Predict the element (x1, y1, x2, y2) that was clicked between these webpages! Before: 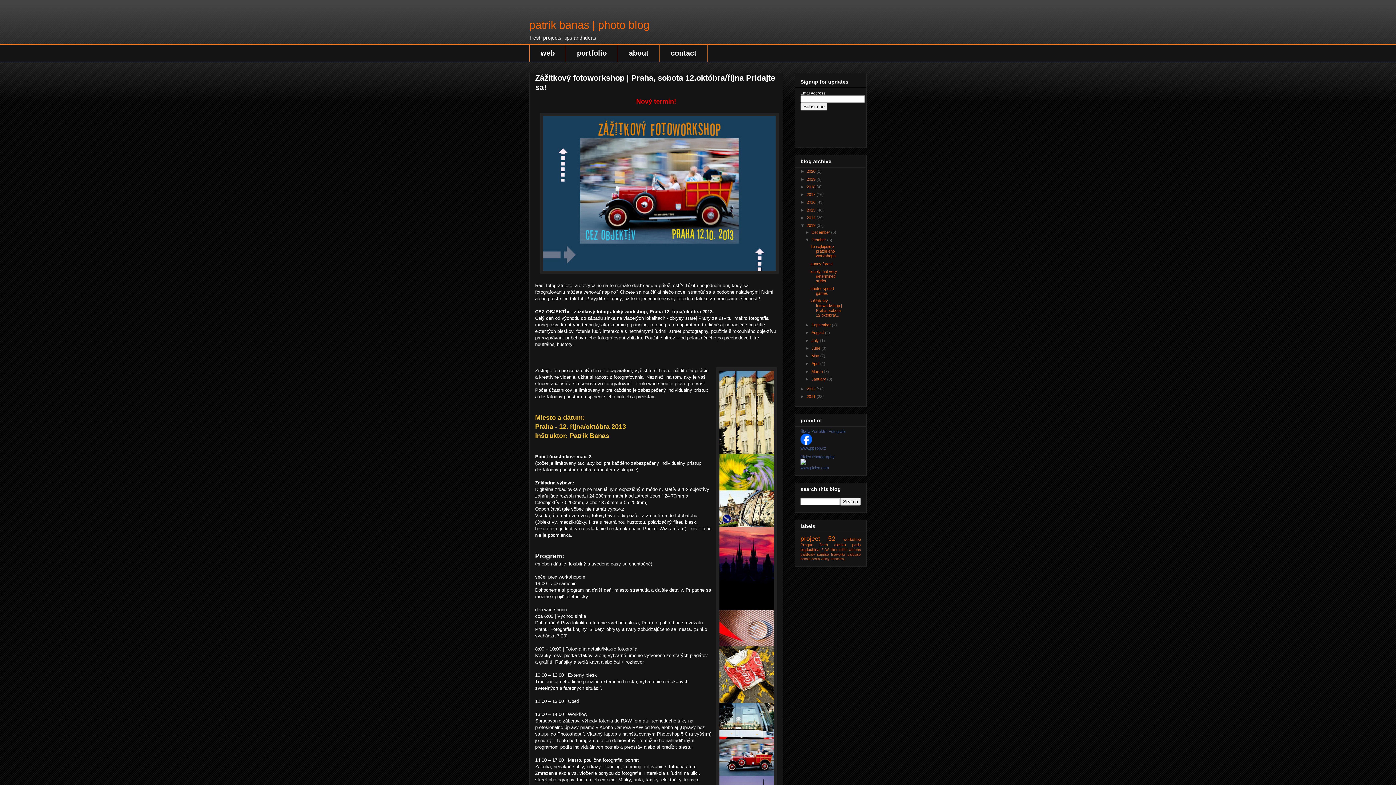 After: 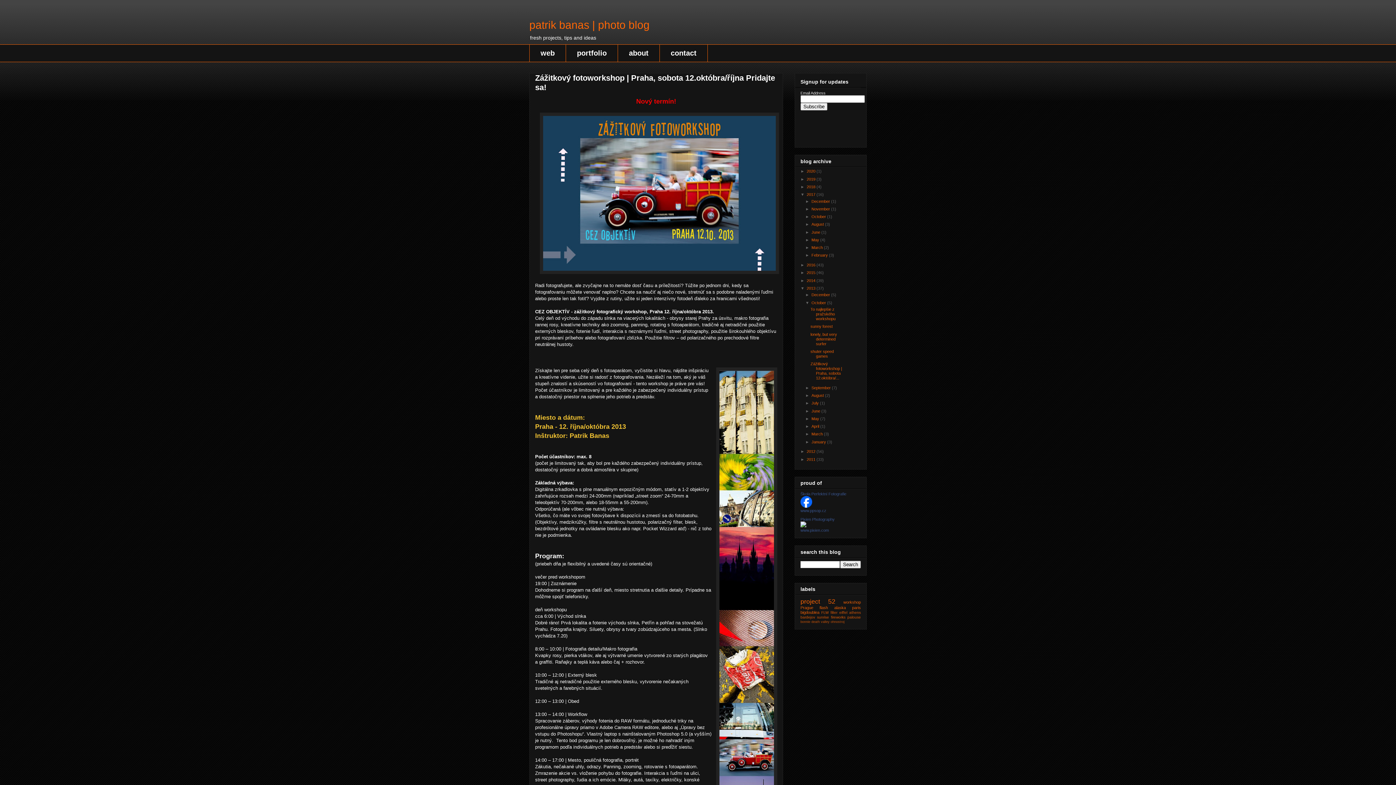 Action: bbox: (800, 192, 806, 196) label: ►  